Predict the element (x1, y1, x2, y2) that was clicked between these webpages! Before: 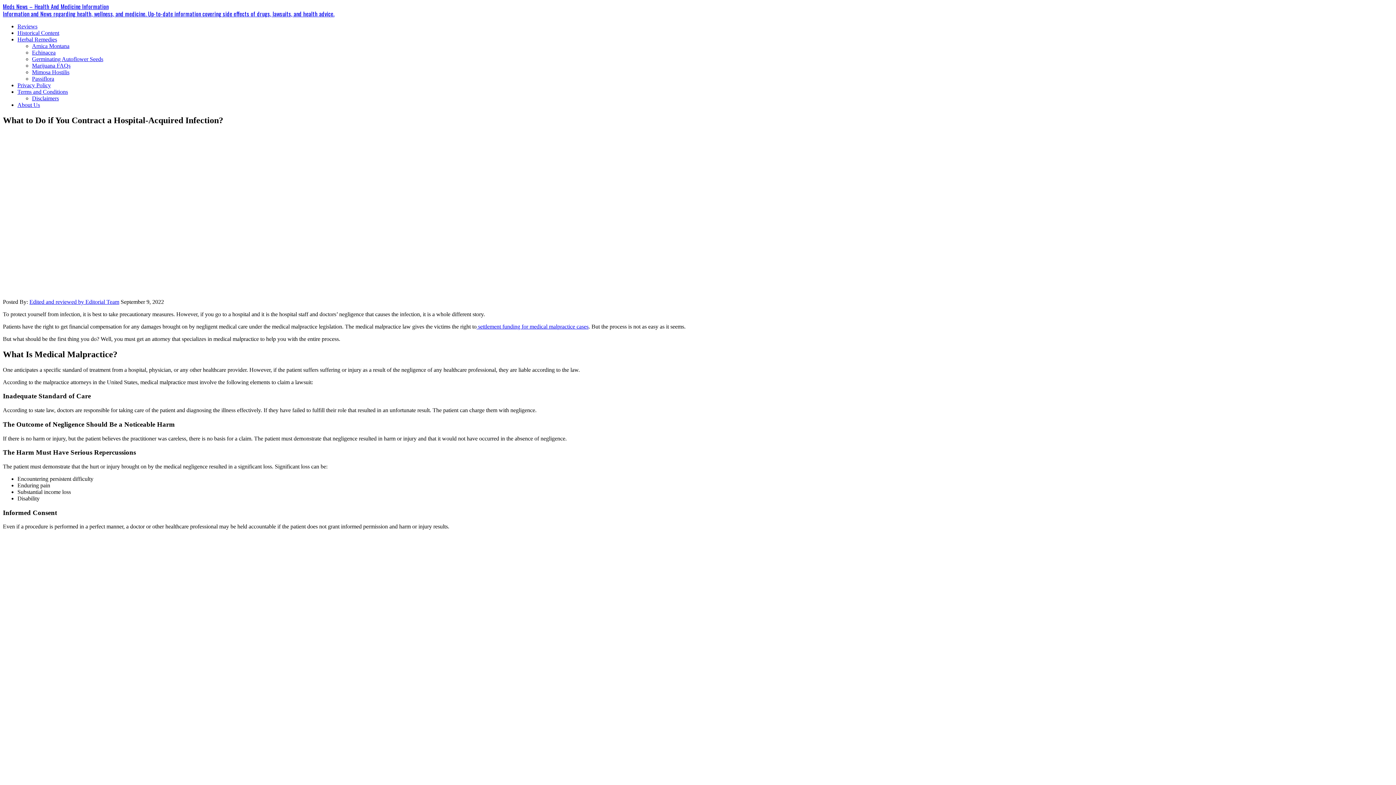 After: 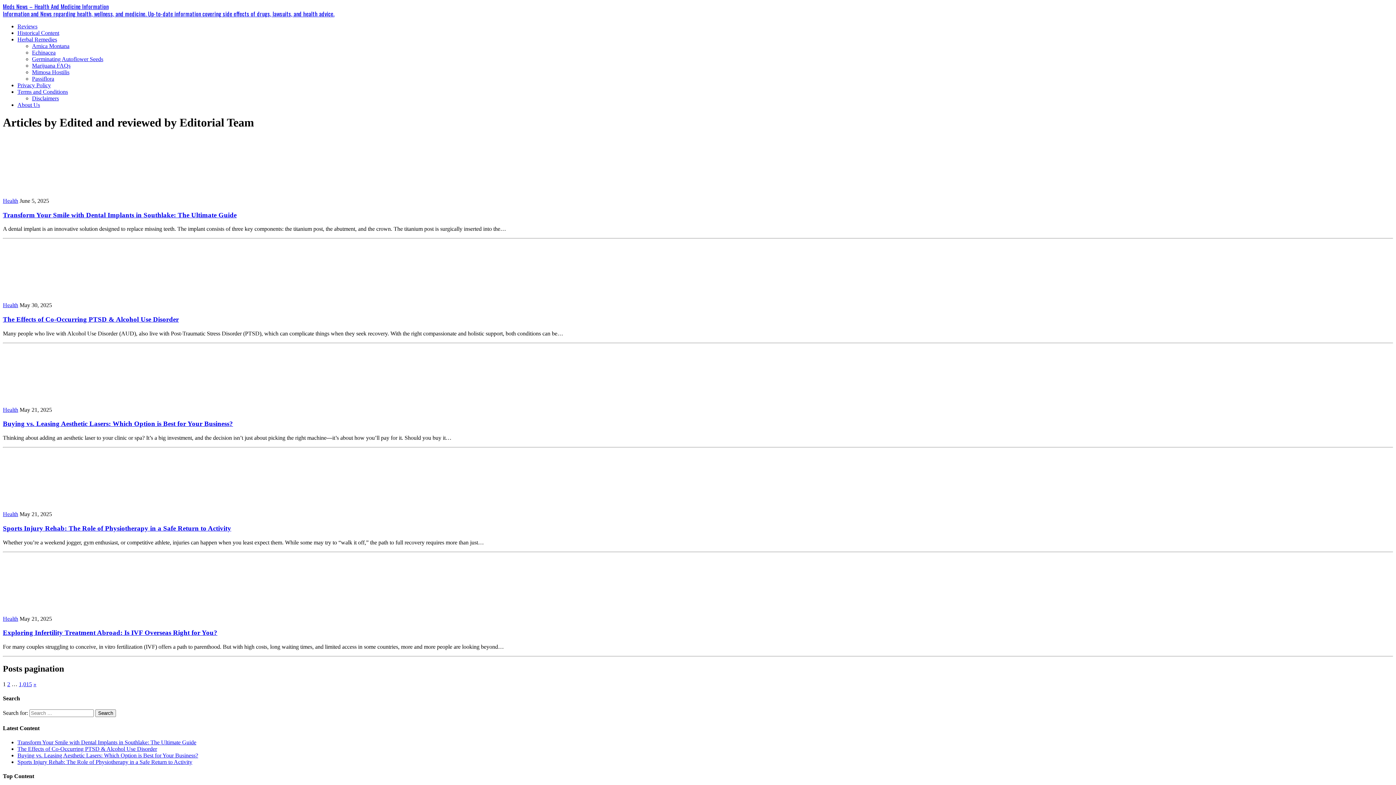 Action: label: Edited and reviewed by Editorial Team bbox: (29, 298, 119, 305)